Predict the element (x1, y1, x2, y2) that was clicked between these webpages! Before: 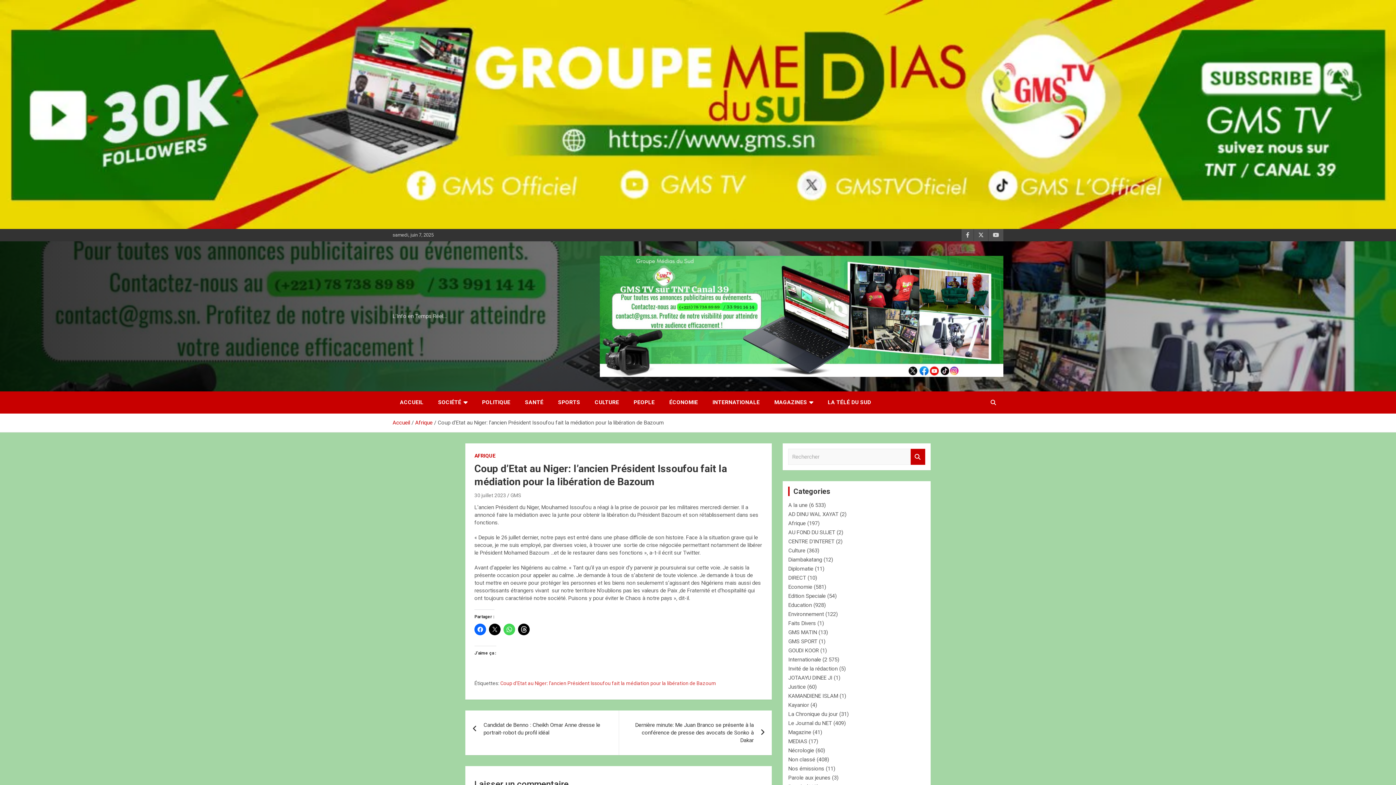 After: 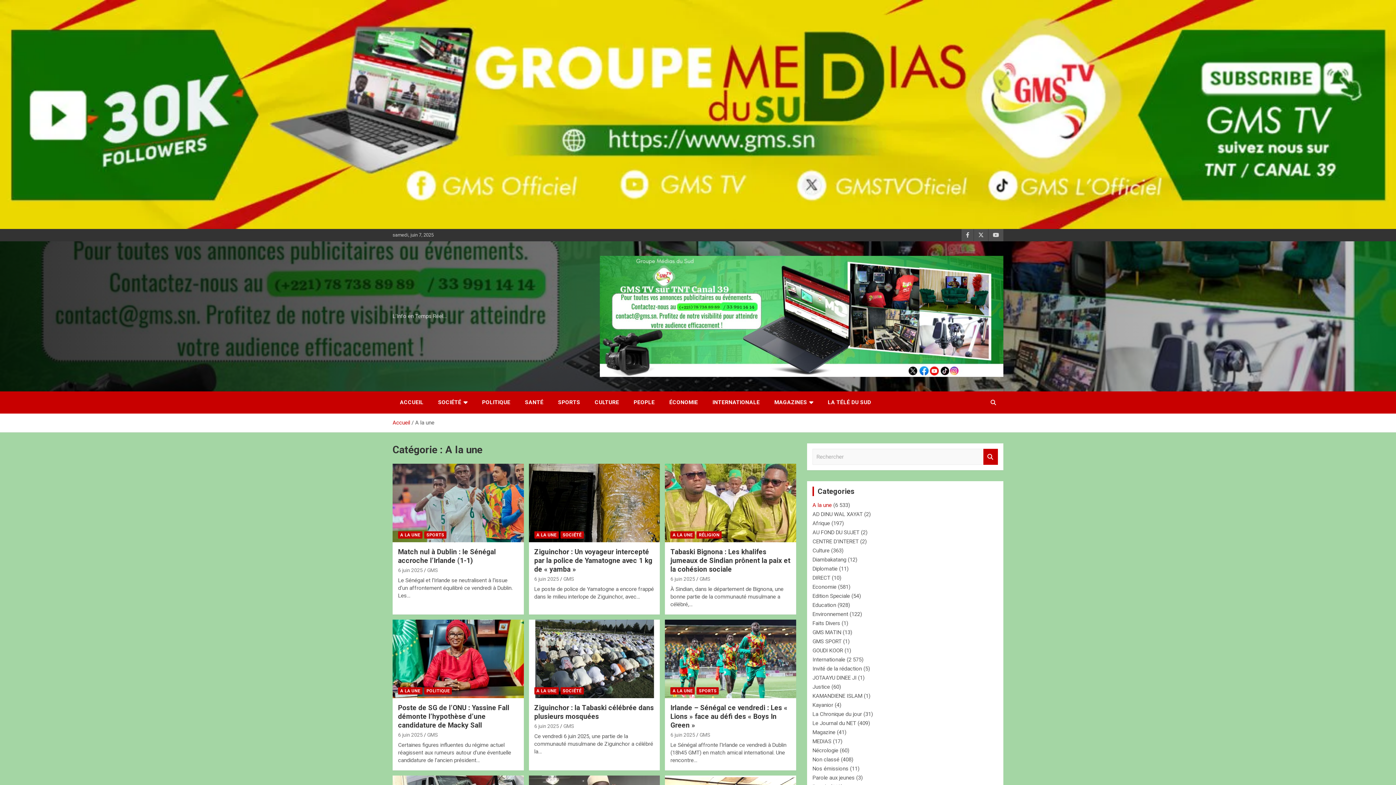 Action: bbox: (788, 502, 807, 508) label: A la une